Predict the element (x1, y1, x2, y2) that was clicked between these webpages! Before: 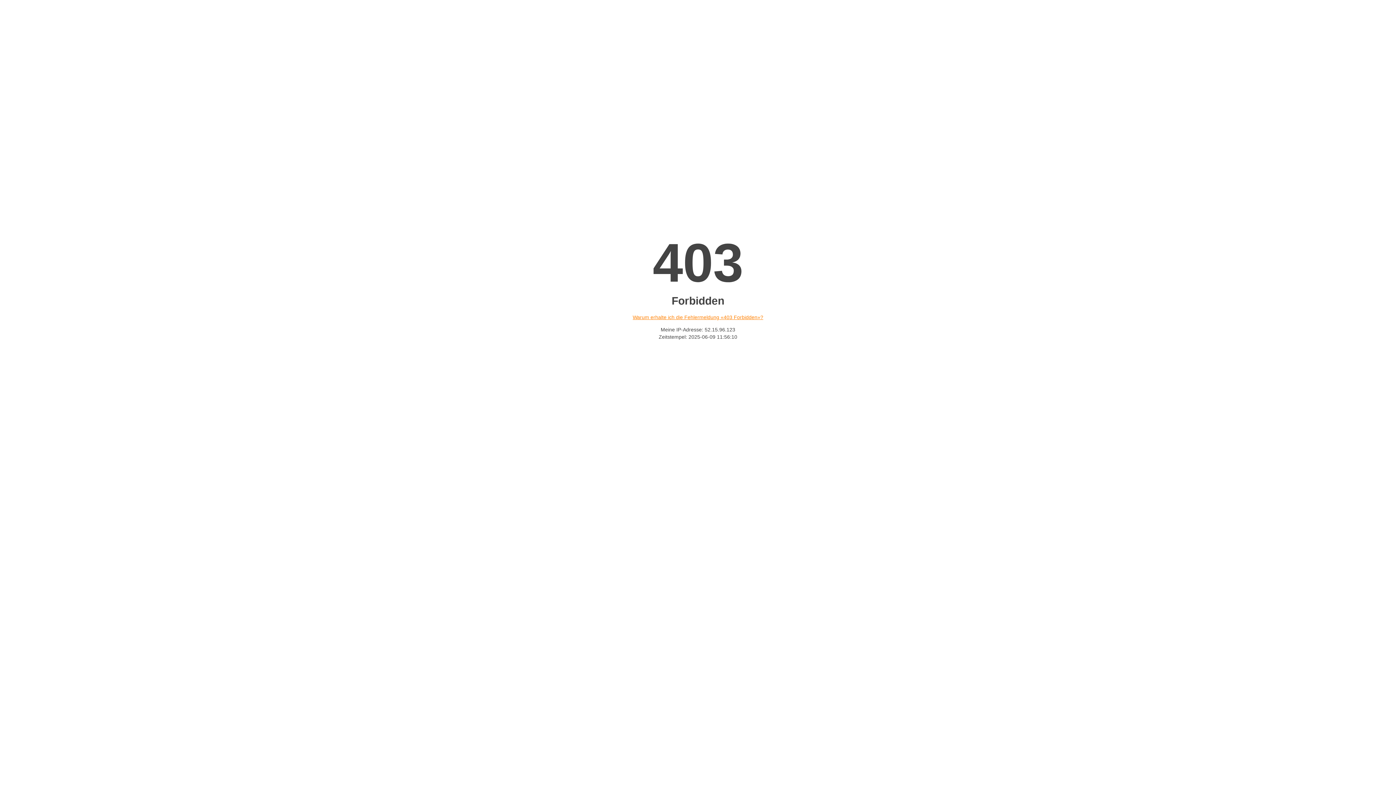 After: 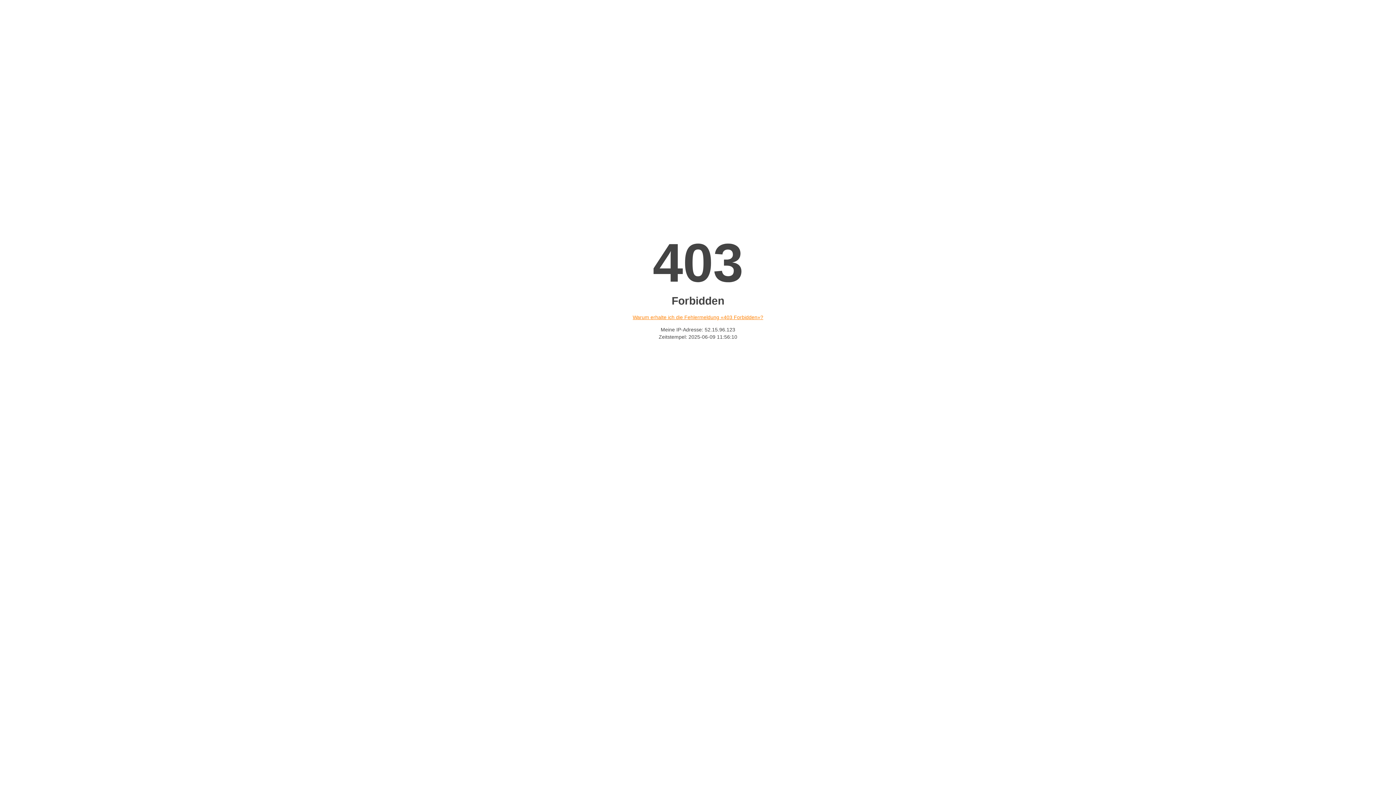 Action: label: Warum erhalte ich die Fehlermeldung «403 Forbidden»? bbox: (632, 314, 763, 320)